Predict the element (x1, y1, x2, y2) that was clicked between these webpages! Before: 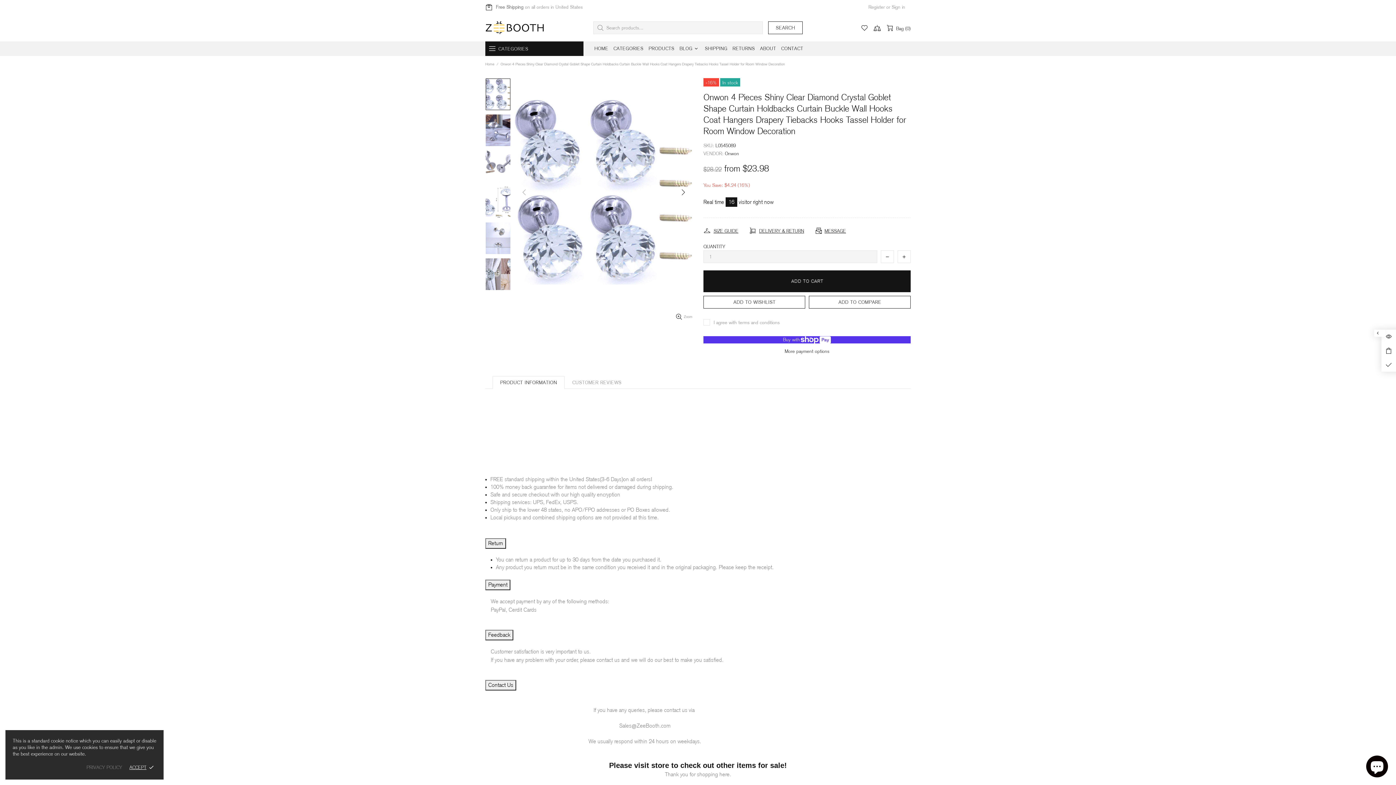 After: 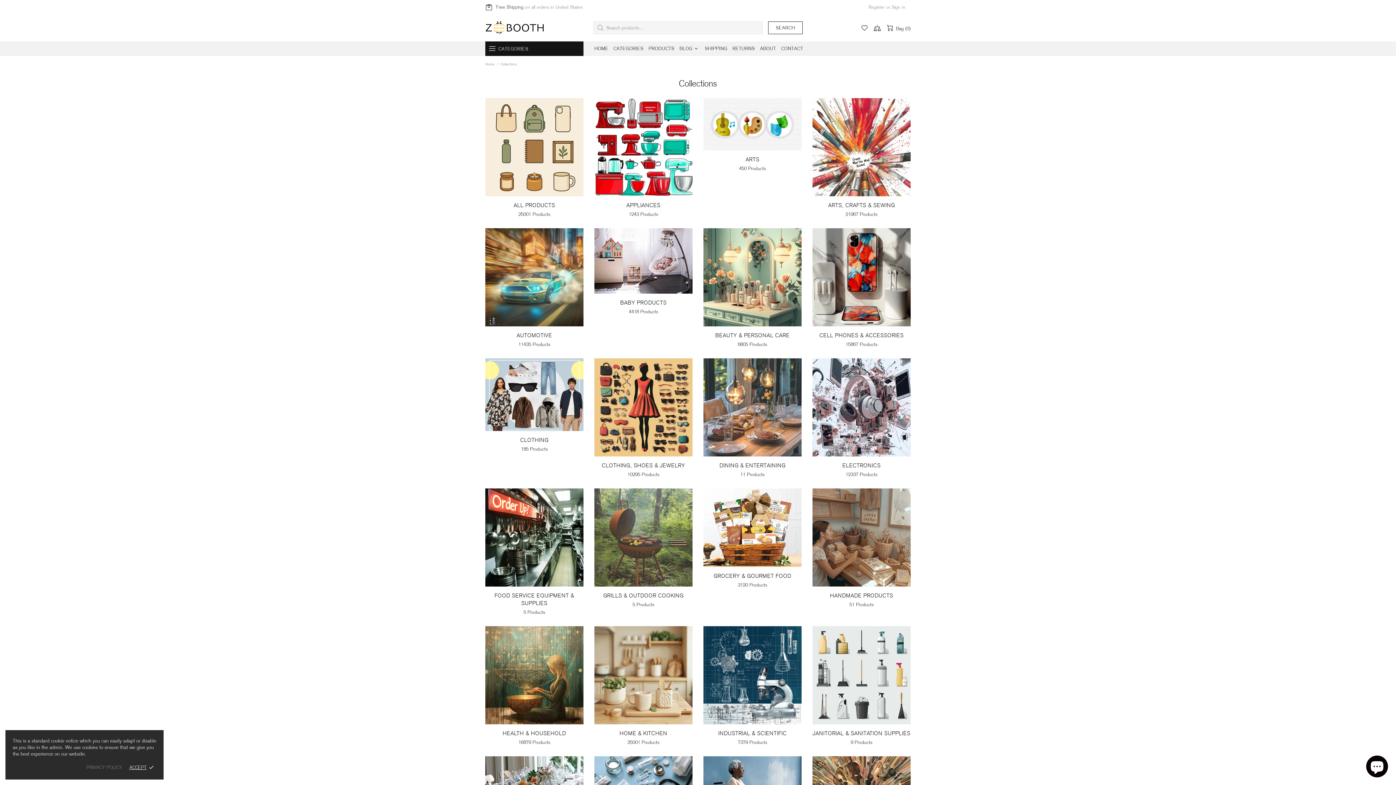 Action: label: CATEGORIES bbox: (611, 41, 646, 56)